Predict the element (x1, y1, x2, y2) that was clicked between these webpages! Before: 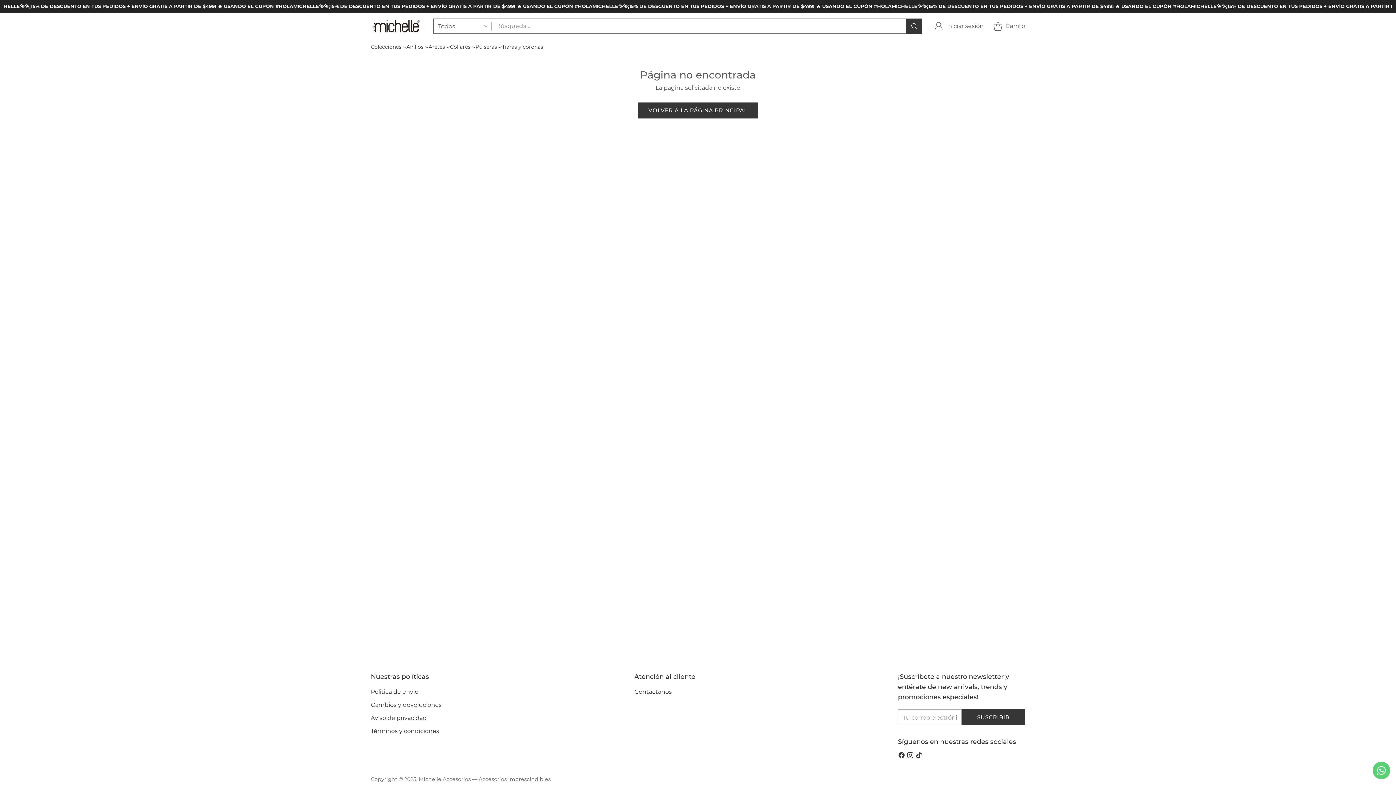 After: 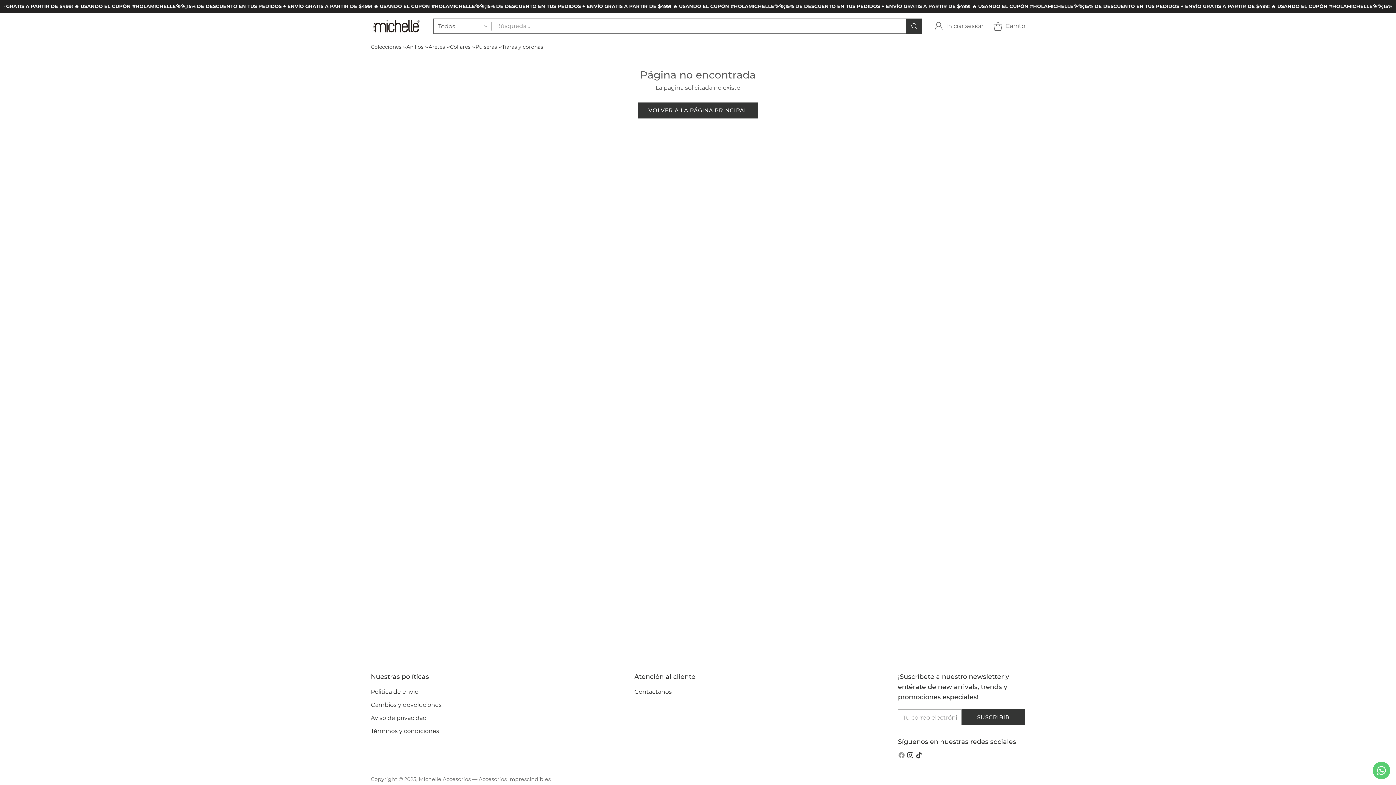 Action: bbox: (897, 751, 906, 762)